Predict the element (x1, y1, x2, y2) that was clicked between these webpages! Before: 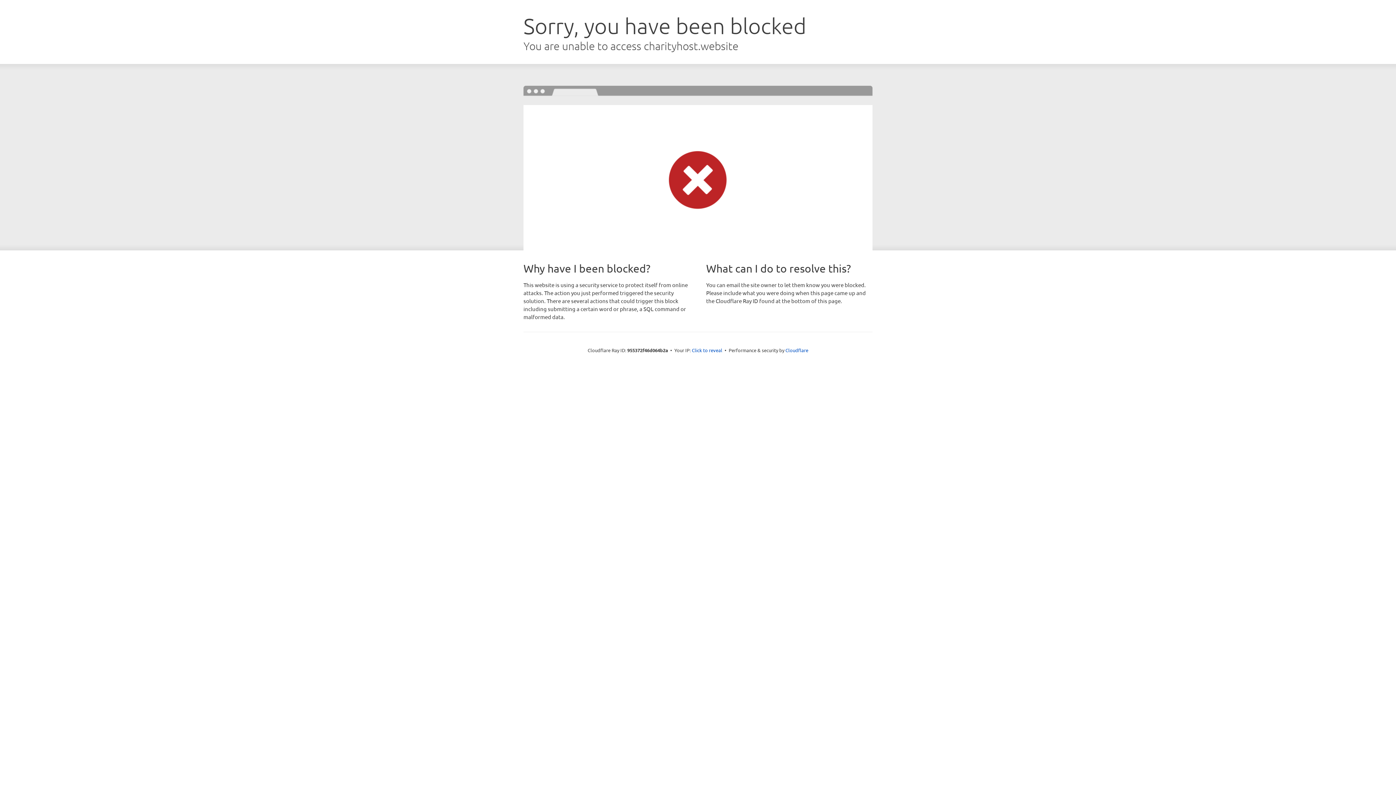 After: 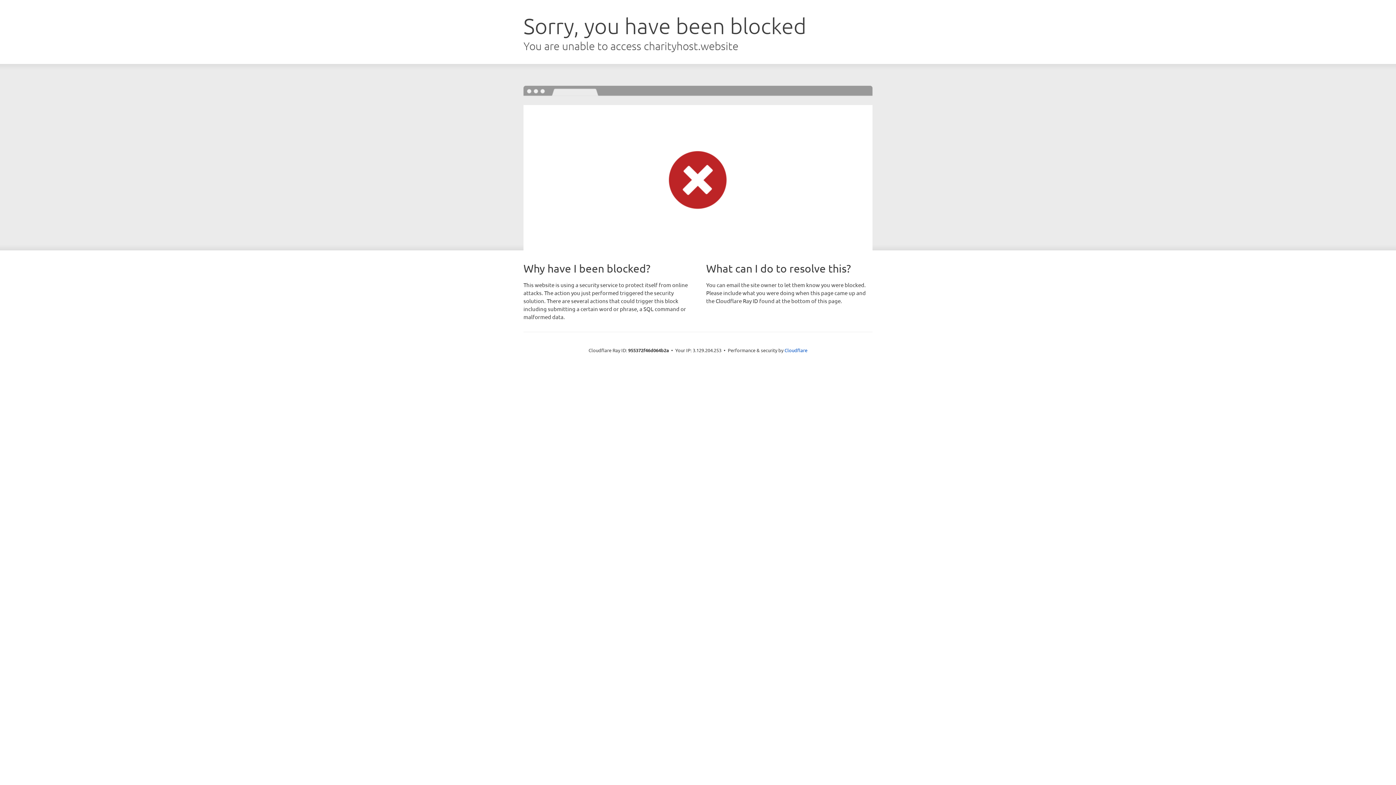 Action: bbox: (692, 346, 722, 353) label: Click to reveal